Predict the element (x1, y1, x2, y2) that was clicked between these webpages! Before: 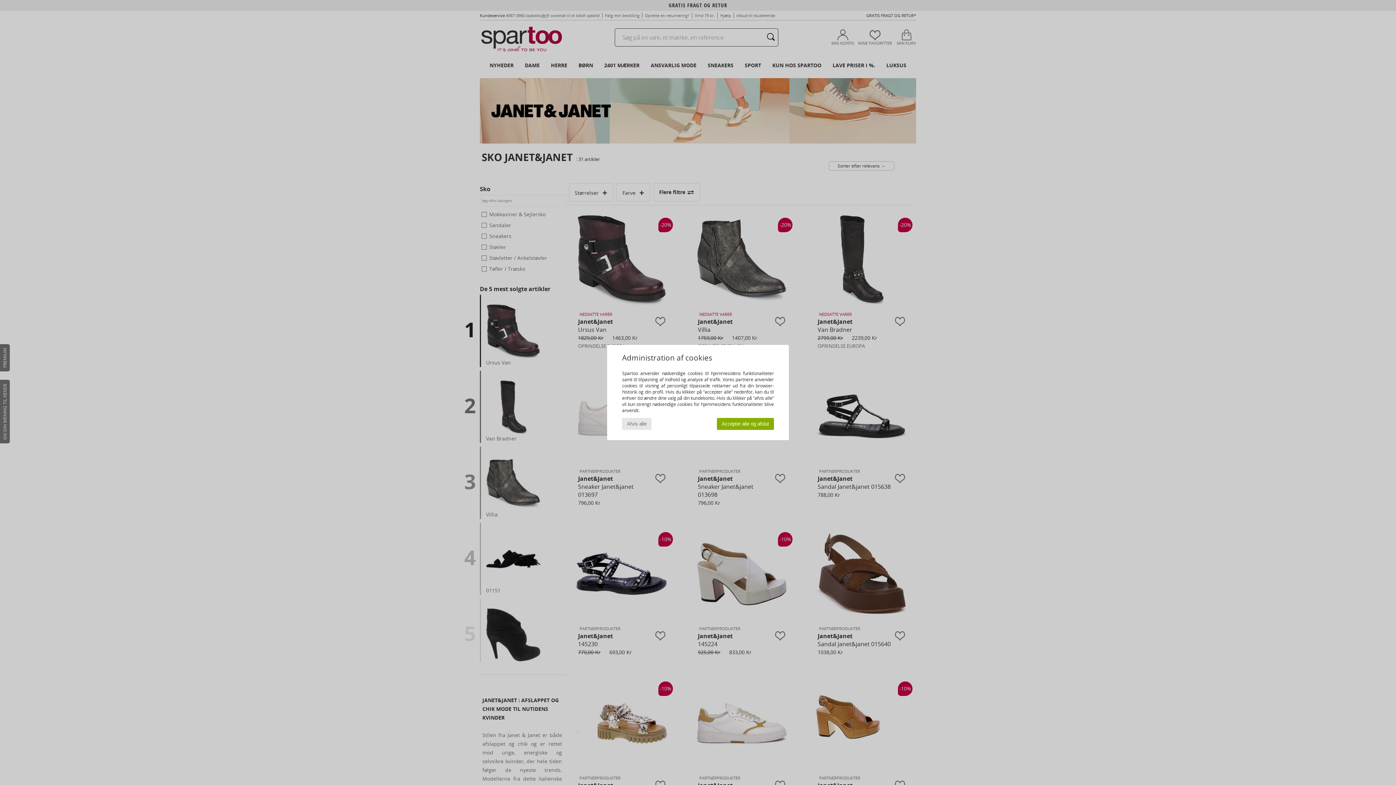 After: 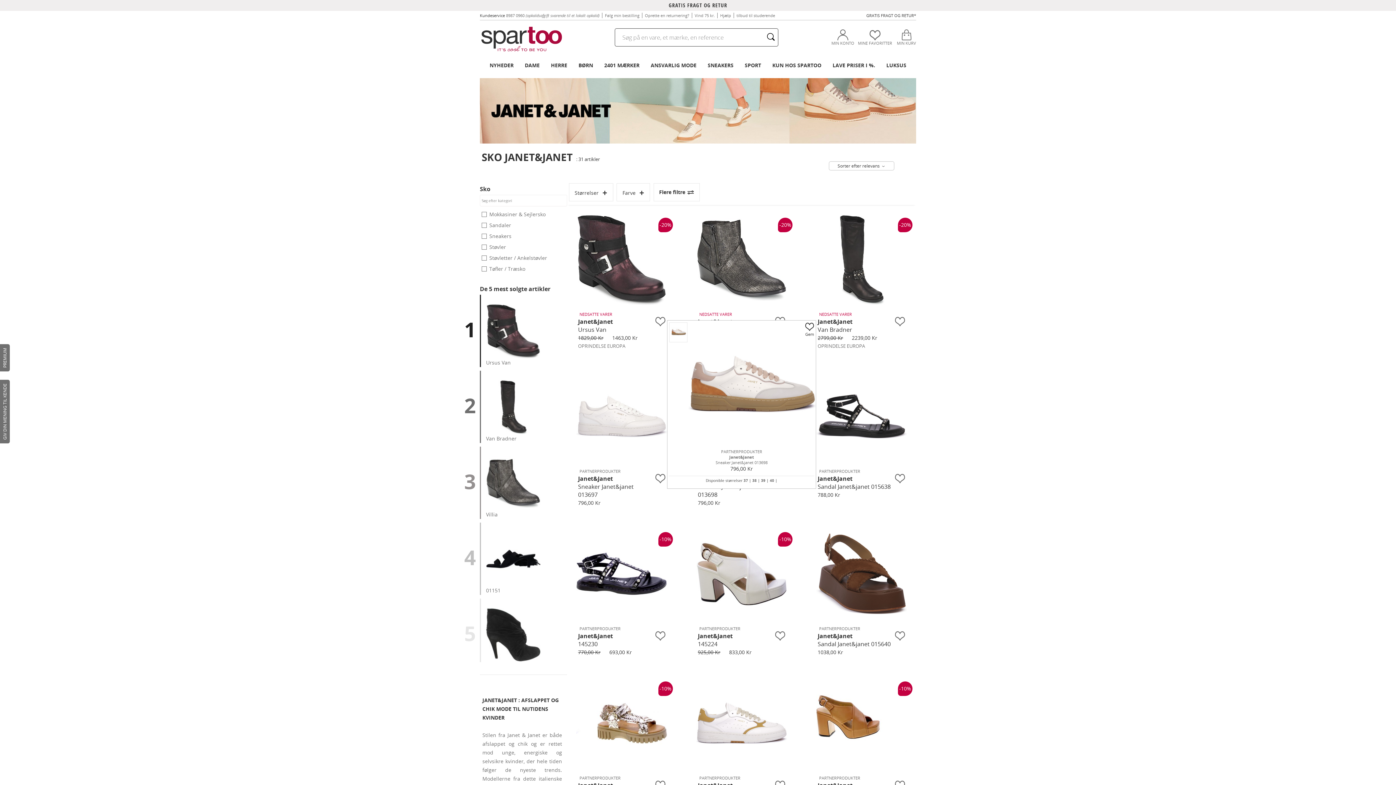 Action: label: Accepter alle og afslut bbox: (717, 418, 774, 430)